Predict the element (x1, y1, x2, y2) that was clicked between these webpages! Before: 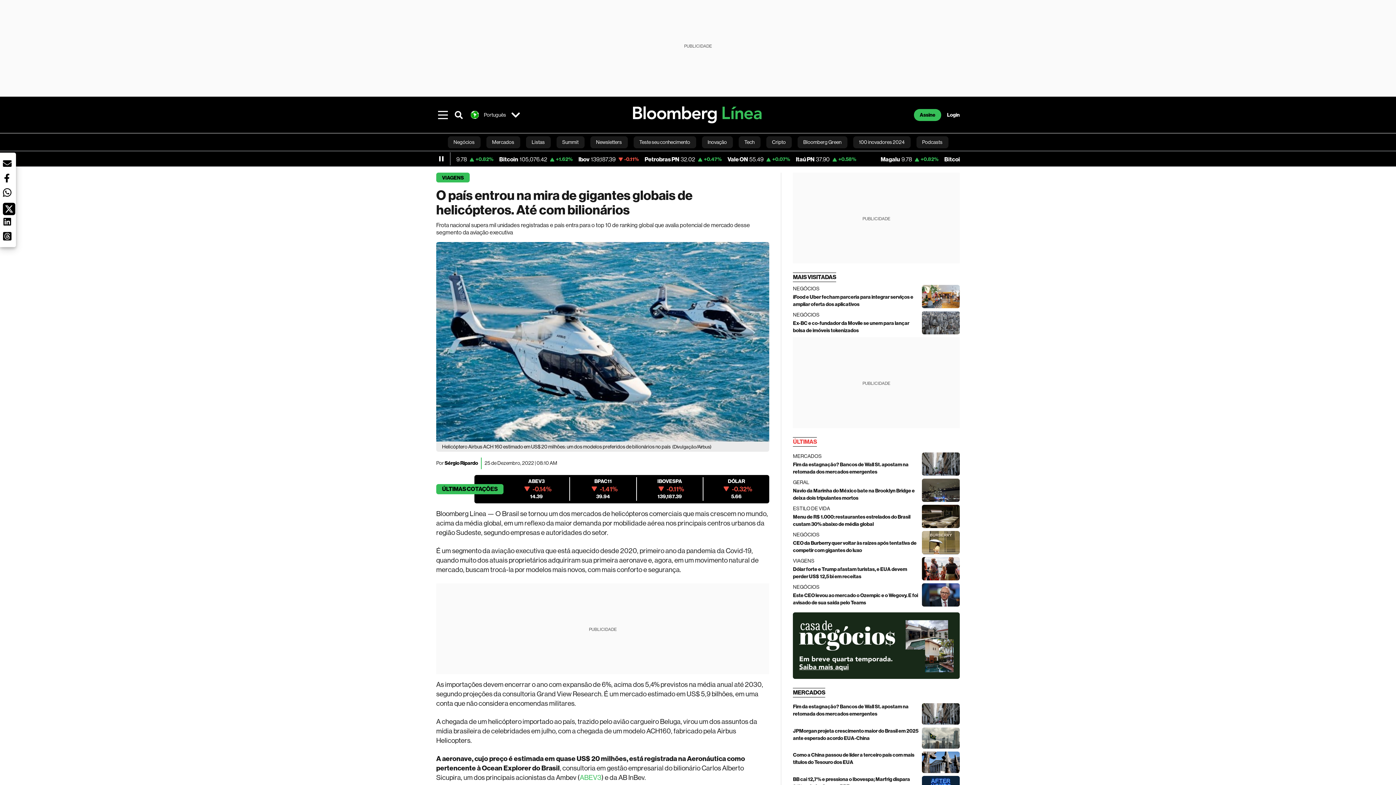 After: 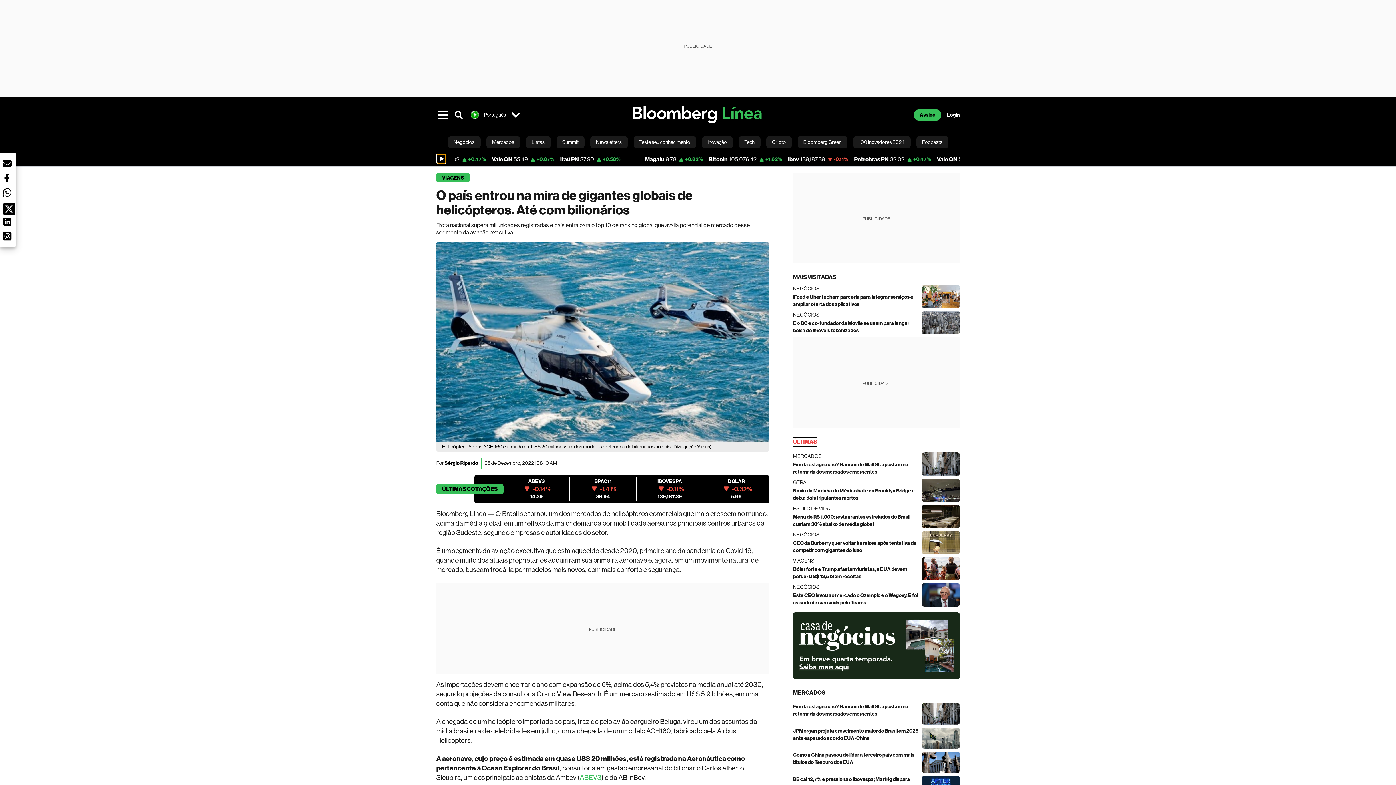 Action: bbox: (437, 154, 445, 163) label: Pause icon for ticket component